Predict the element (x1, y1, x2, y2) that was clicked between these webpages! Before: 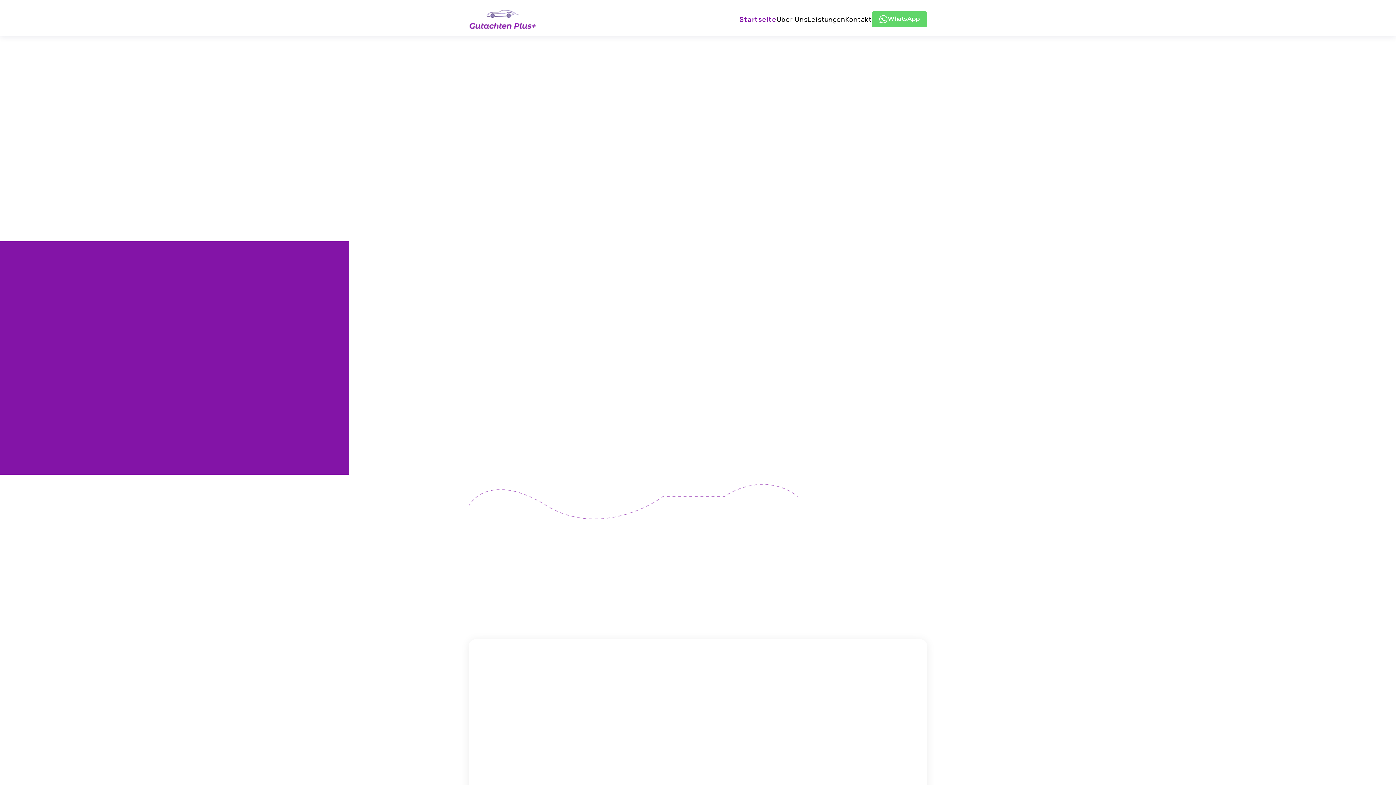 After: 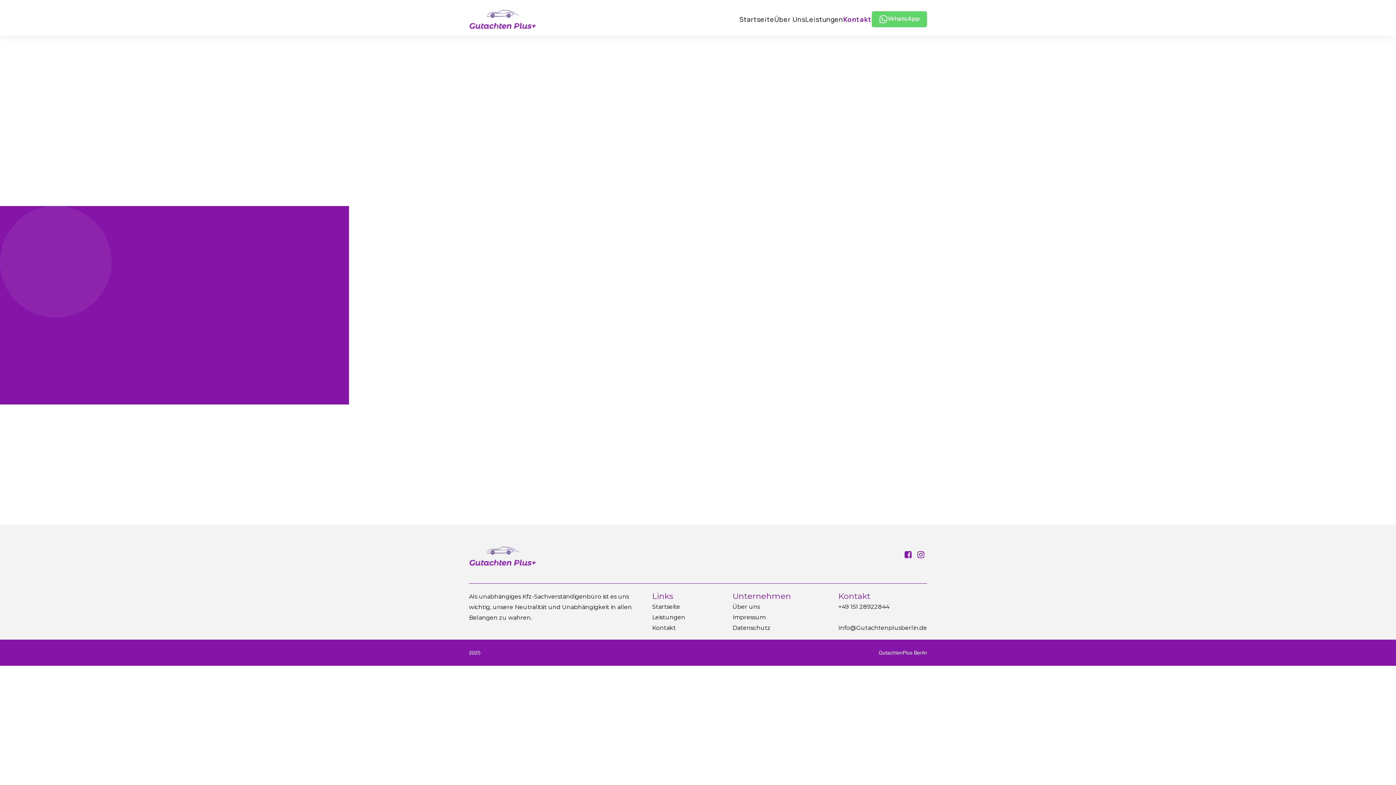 Action: label: Kontakt bbox: (845, 14, 872, 23)